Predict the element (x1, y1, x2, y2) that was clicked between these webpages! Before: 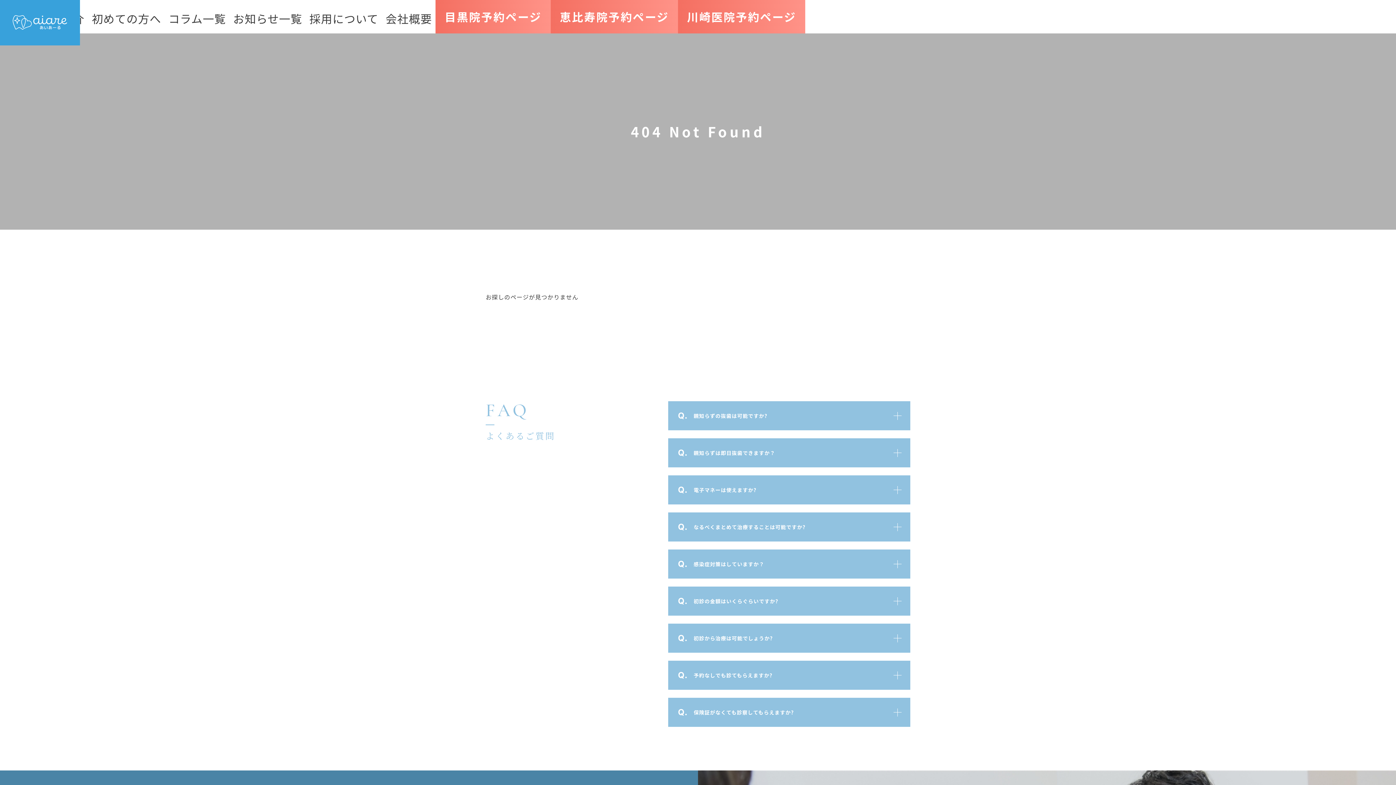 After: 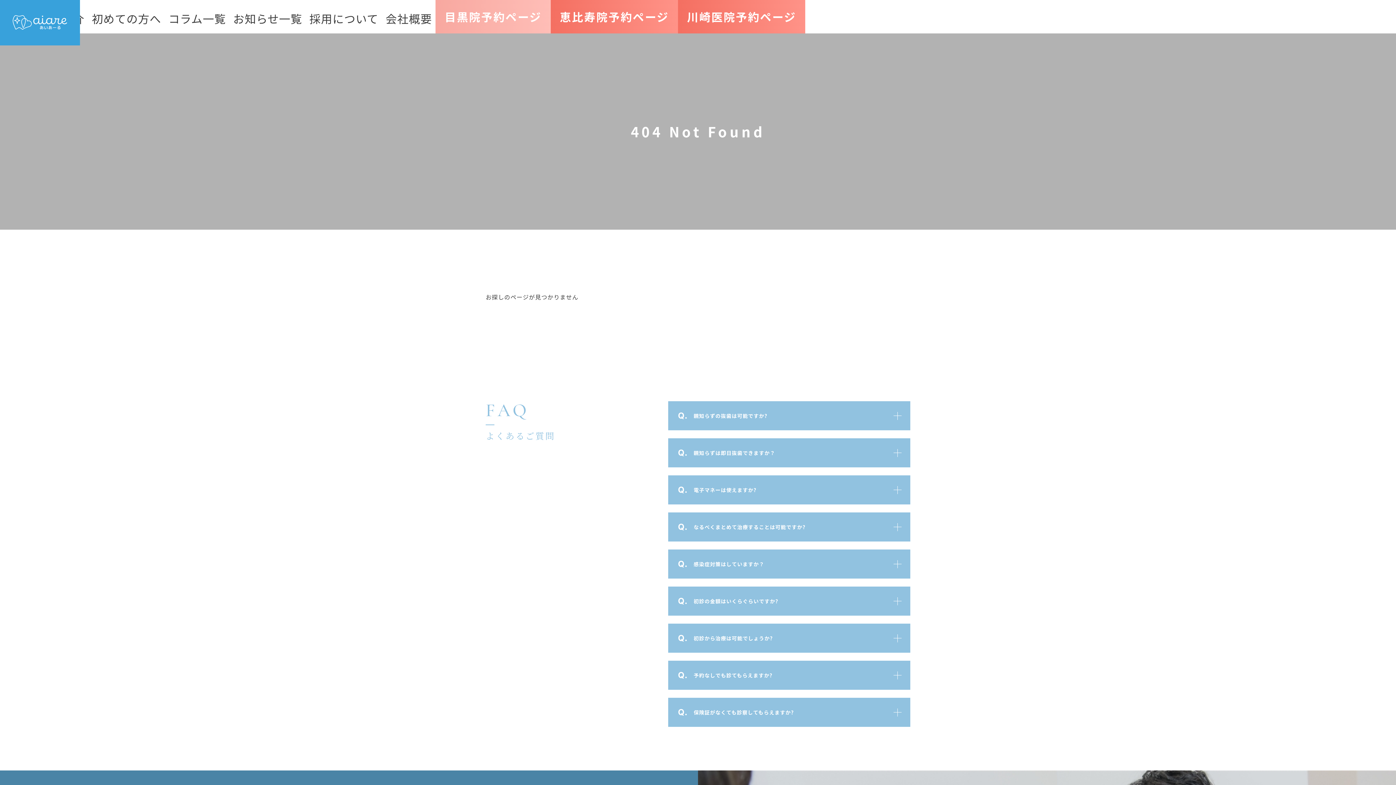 Action: label: 目黒院予約ページ bbox: (435, 0, 550, 33)